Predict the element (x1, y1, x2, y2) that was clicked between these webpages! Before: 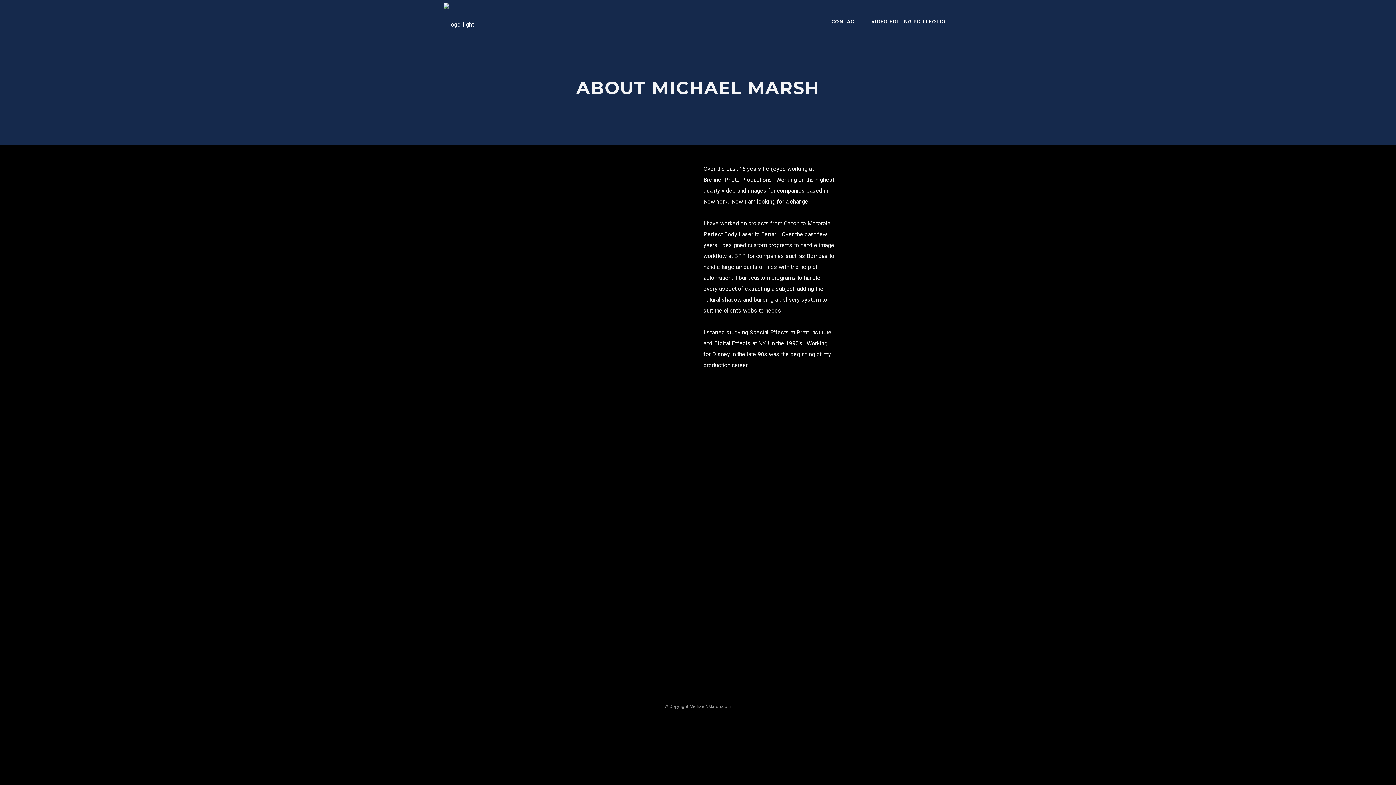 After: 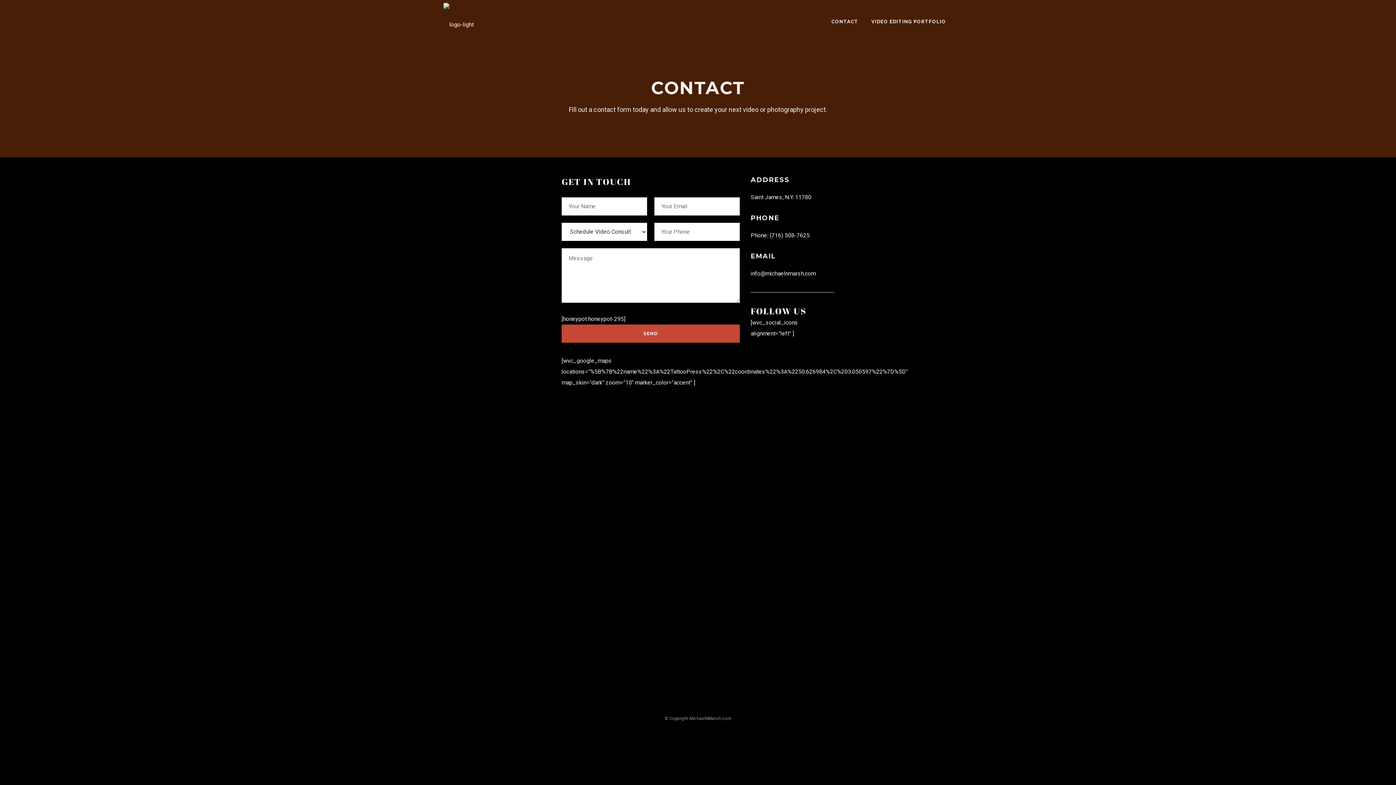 Action: bbox: (825, 0, 865, 43) label: CONTACT